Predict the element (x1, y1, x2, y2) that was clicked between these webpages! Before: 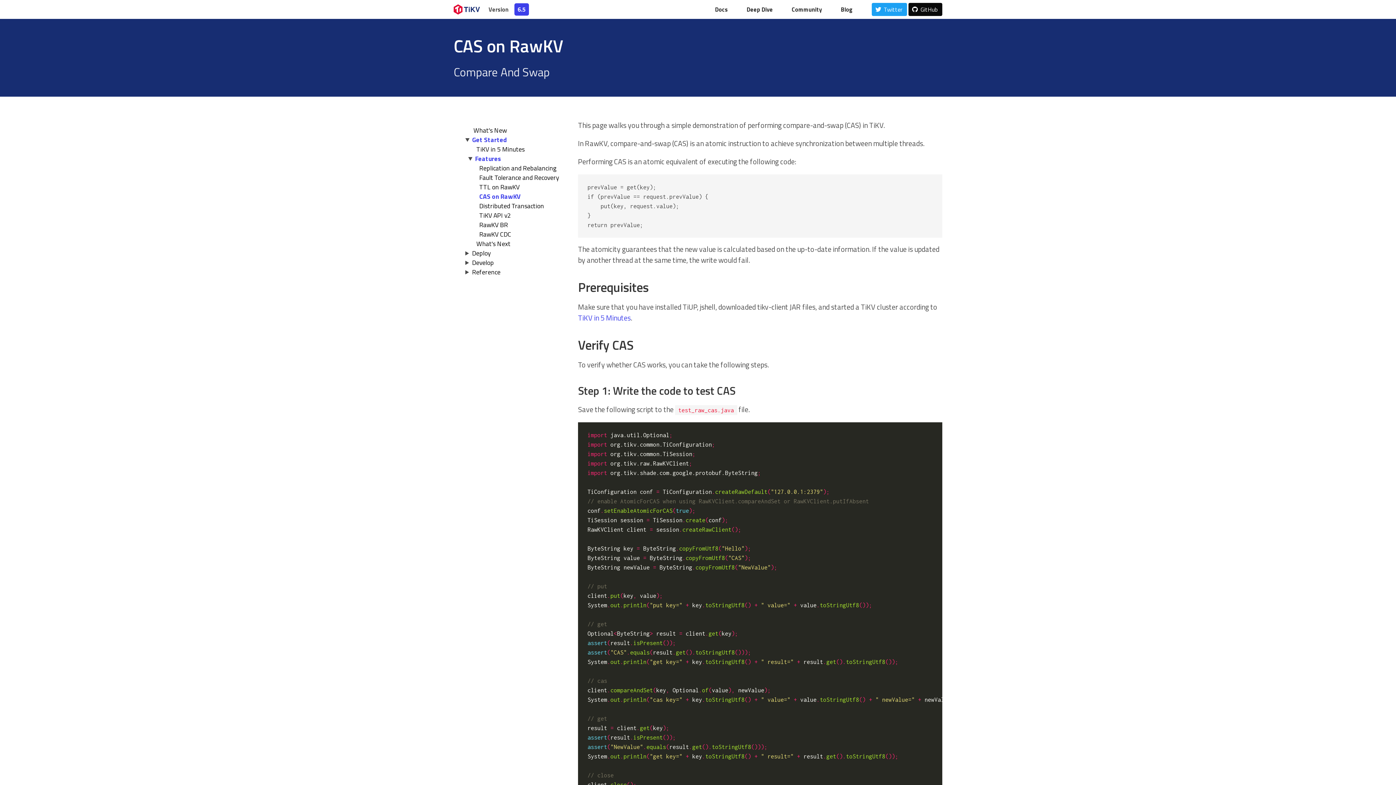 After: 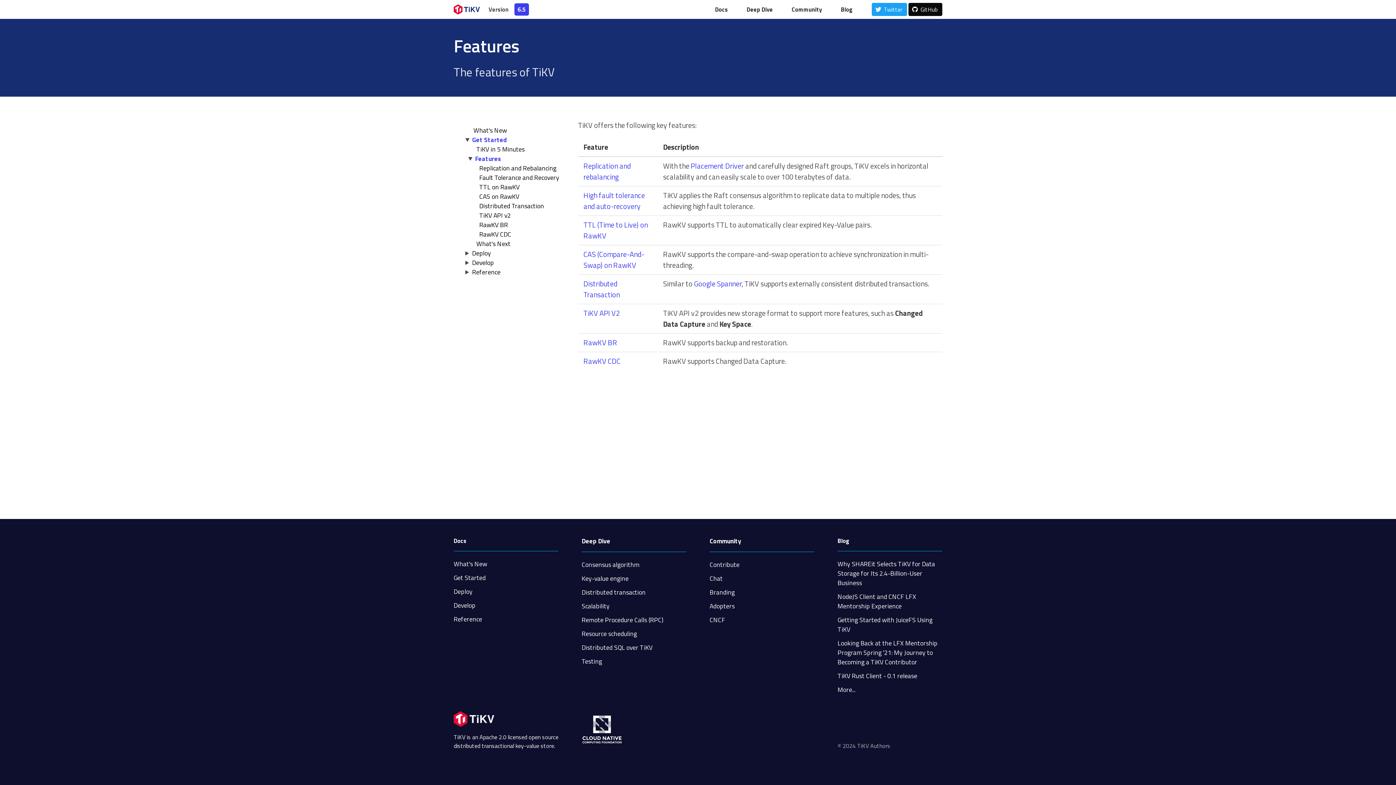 Action: label: Features bbox: (475, 153, 501, 163)